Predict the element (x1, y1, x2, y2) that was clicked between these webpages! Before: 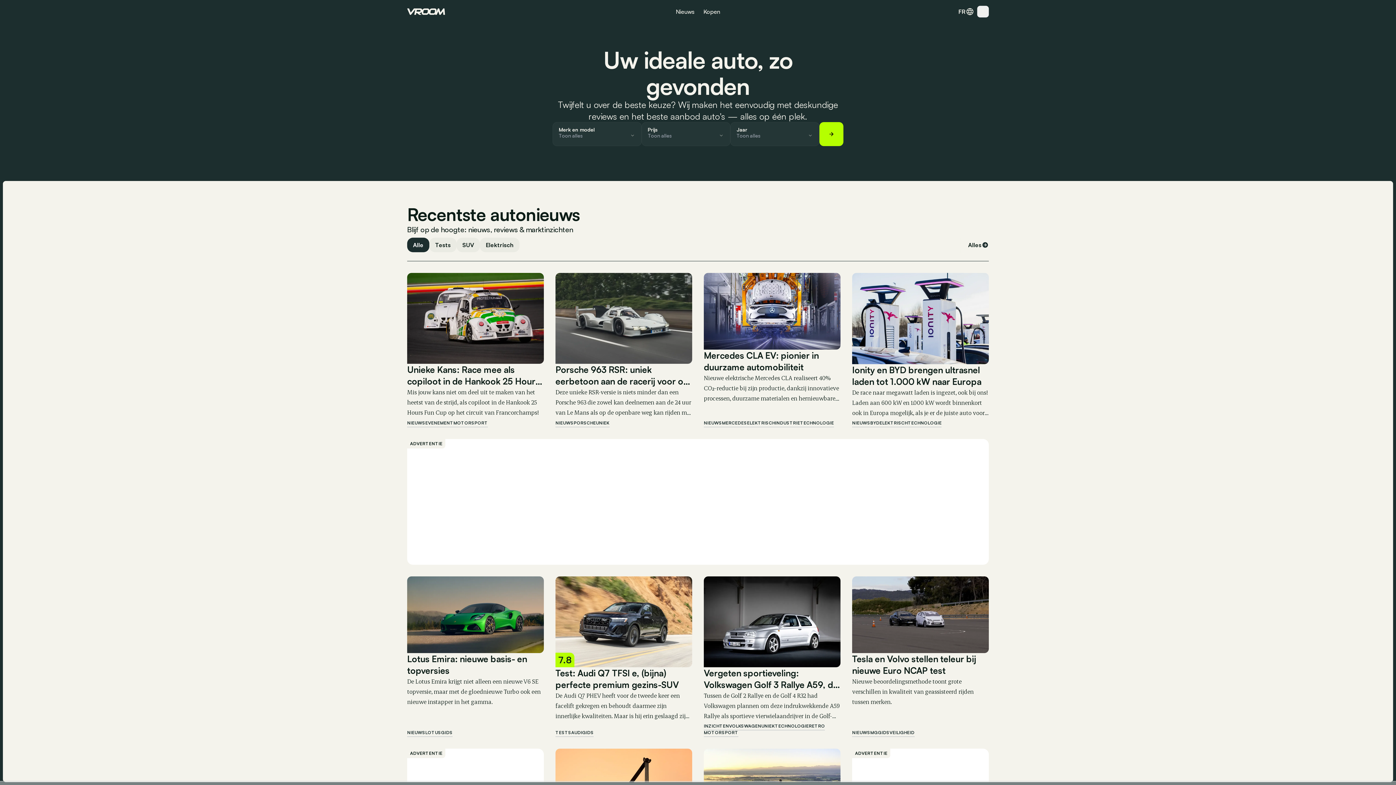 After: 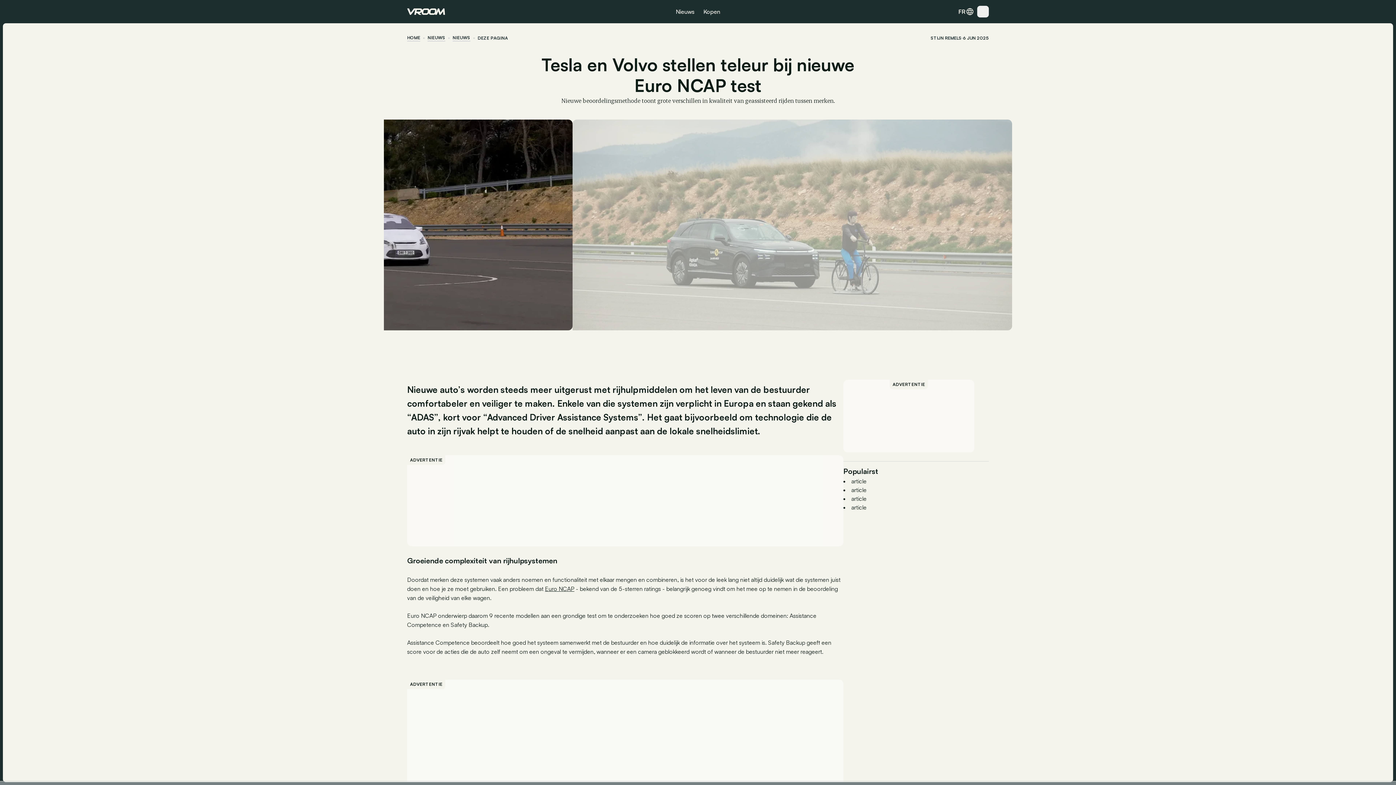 Action: label: Tesla en Volvo stellen teleur bij nieuwe Euro NCAP test bbox: (852, 653, 989, 676)